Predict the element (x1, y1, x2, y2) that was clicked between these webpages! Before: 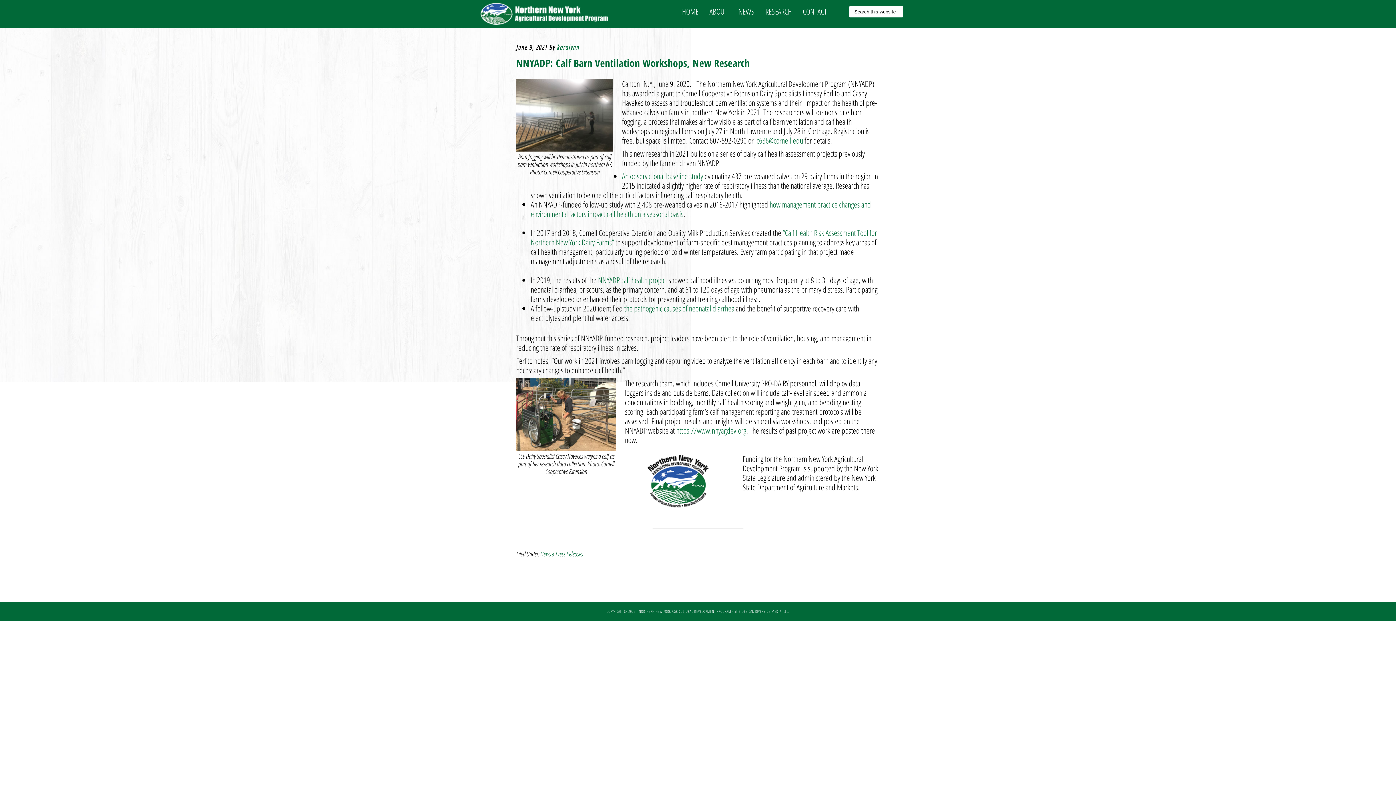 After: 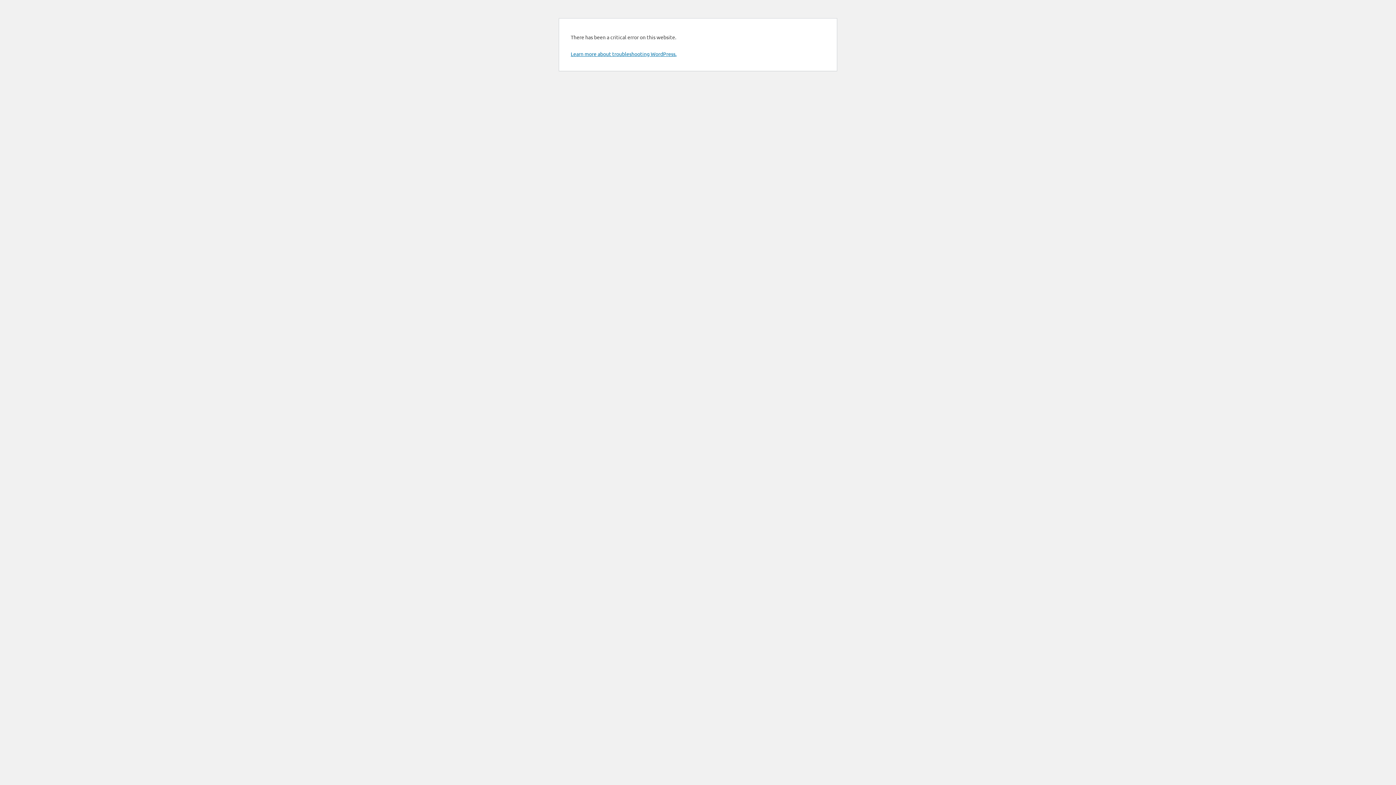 Action: bbox: (734, 609, 789, 614) label: SITE DESIGN: RIVERSIDE MEDIA, LLC.